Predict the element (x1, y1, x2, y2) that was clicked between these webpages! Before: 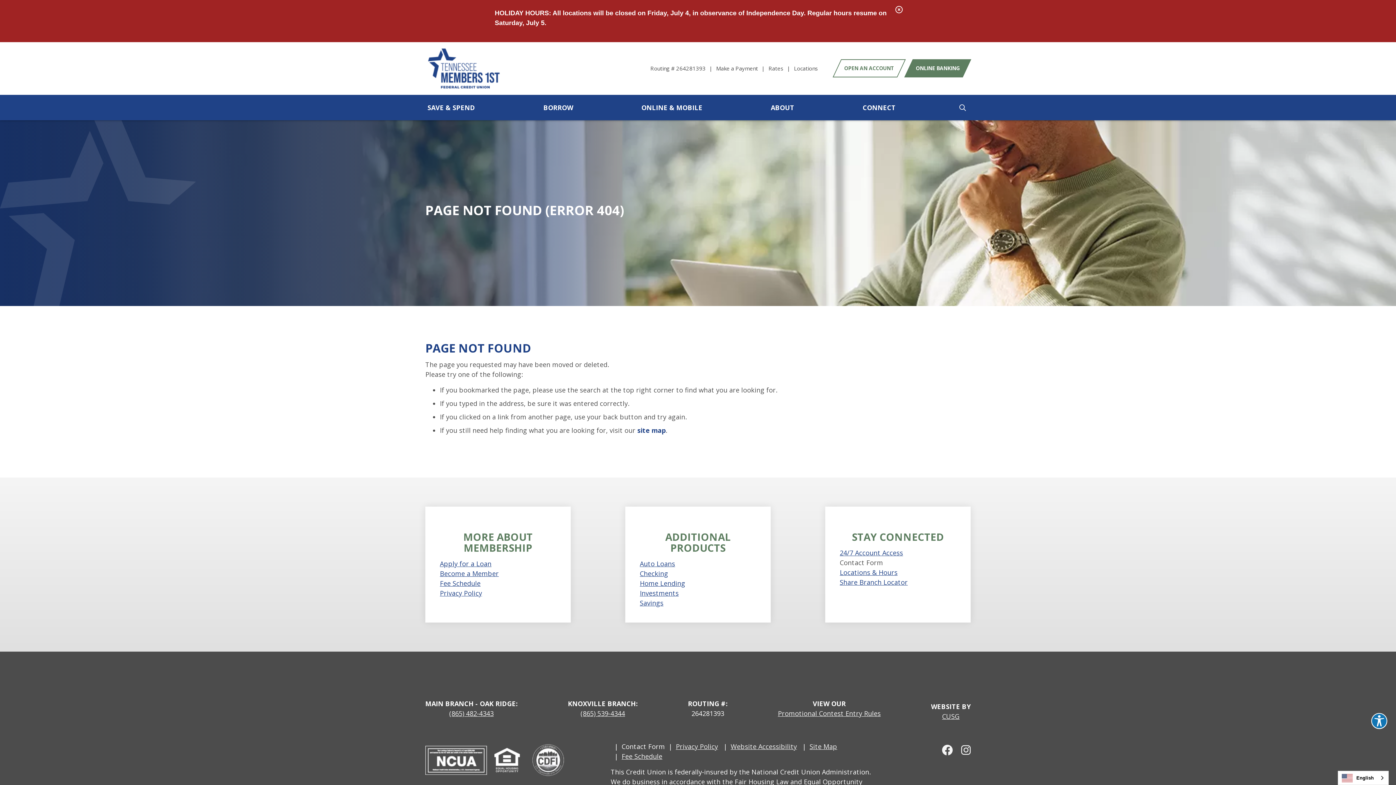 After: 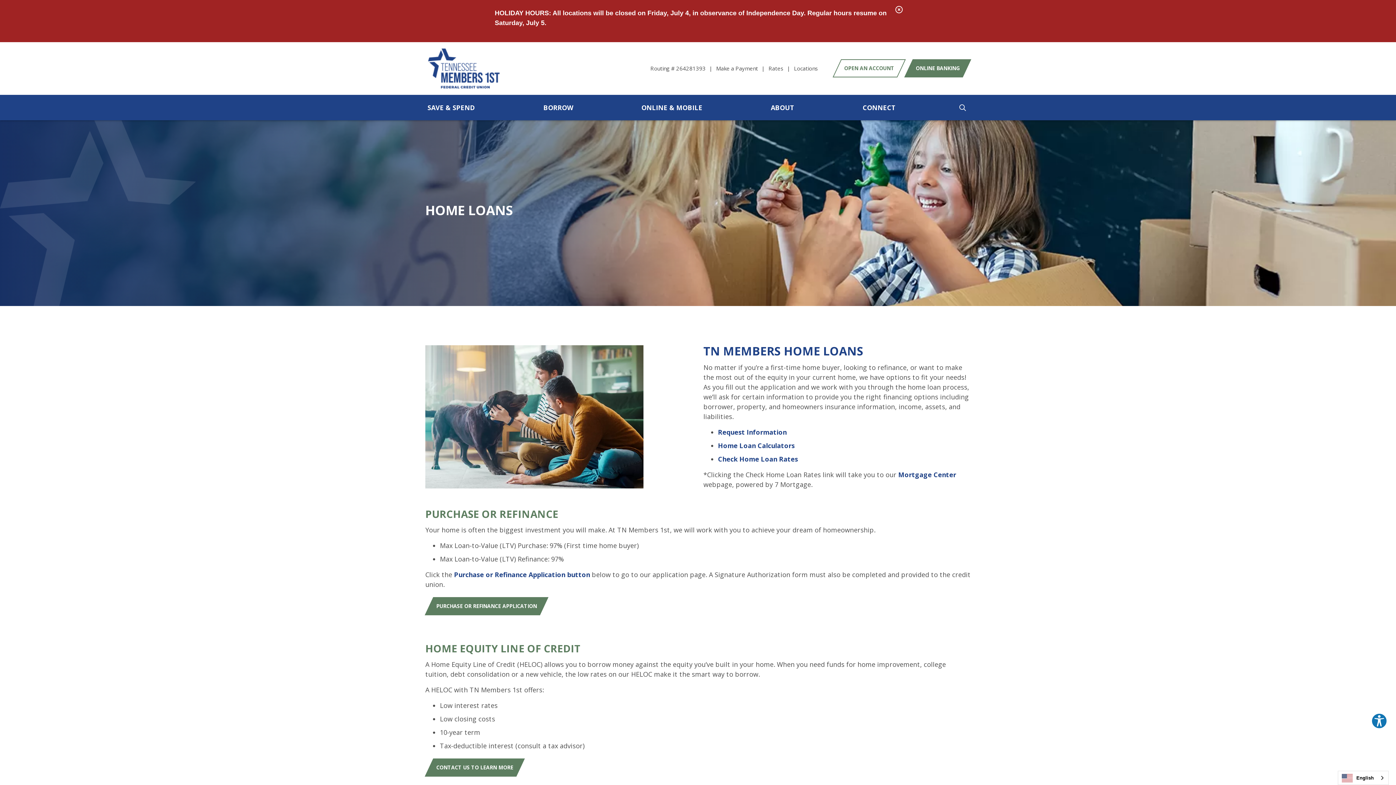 Action: label: Home Lending bbox: (640, 578, 756, 588)